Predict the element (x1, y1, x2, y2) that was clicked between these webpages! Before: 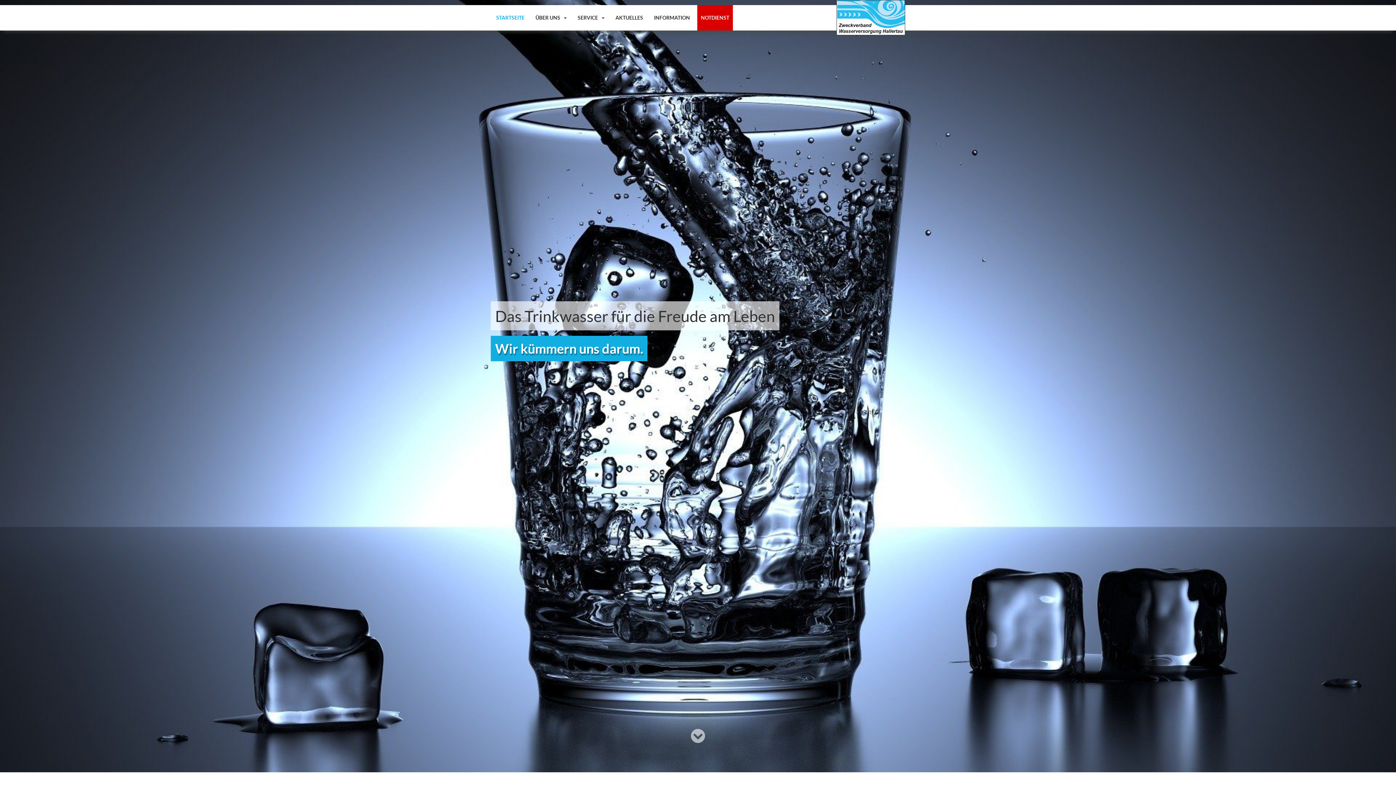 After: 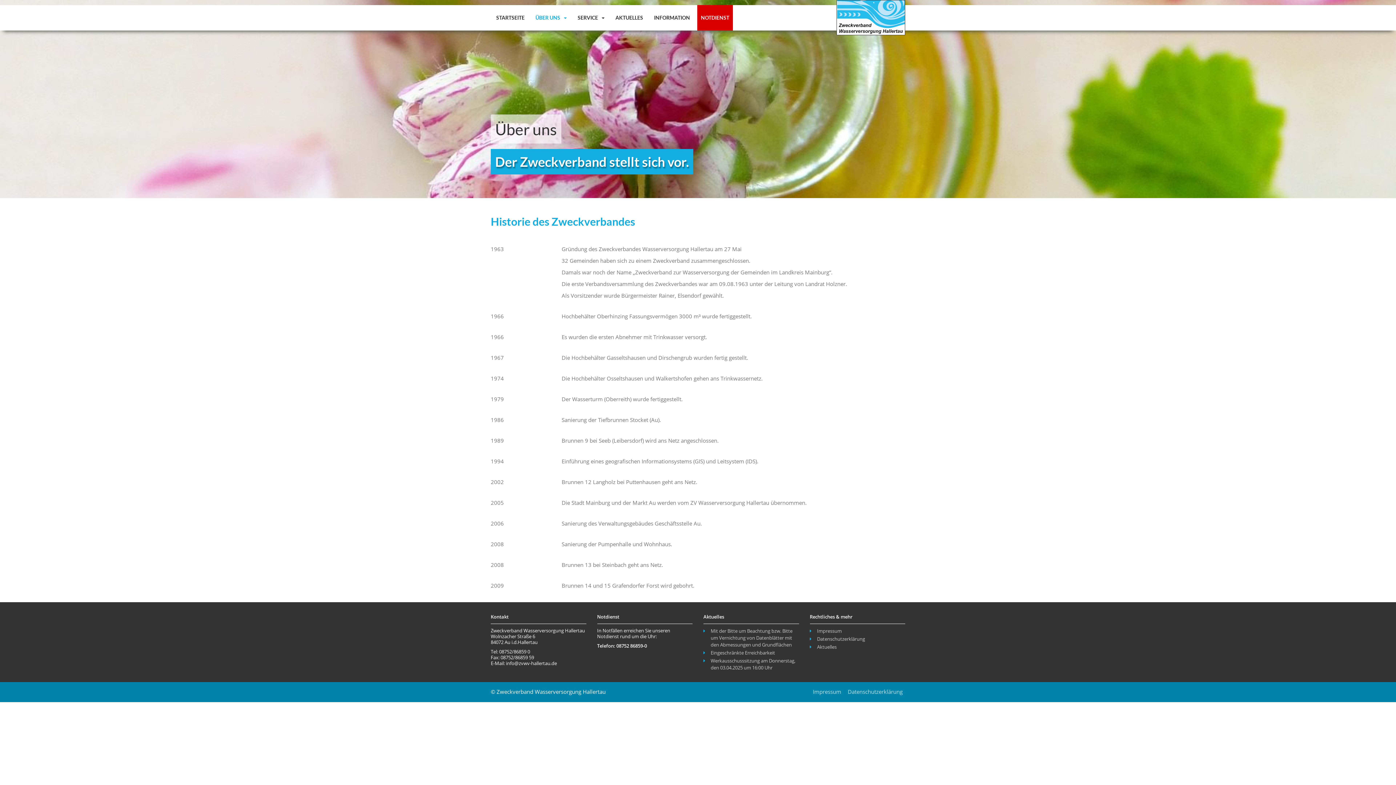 Action: label: ÜBER UNS  bbox: (532, 5, 570, 30)